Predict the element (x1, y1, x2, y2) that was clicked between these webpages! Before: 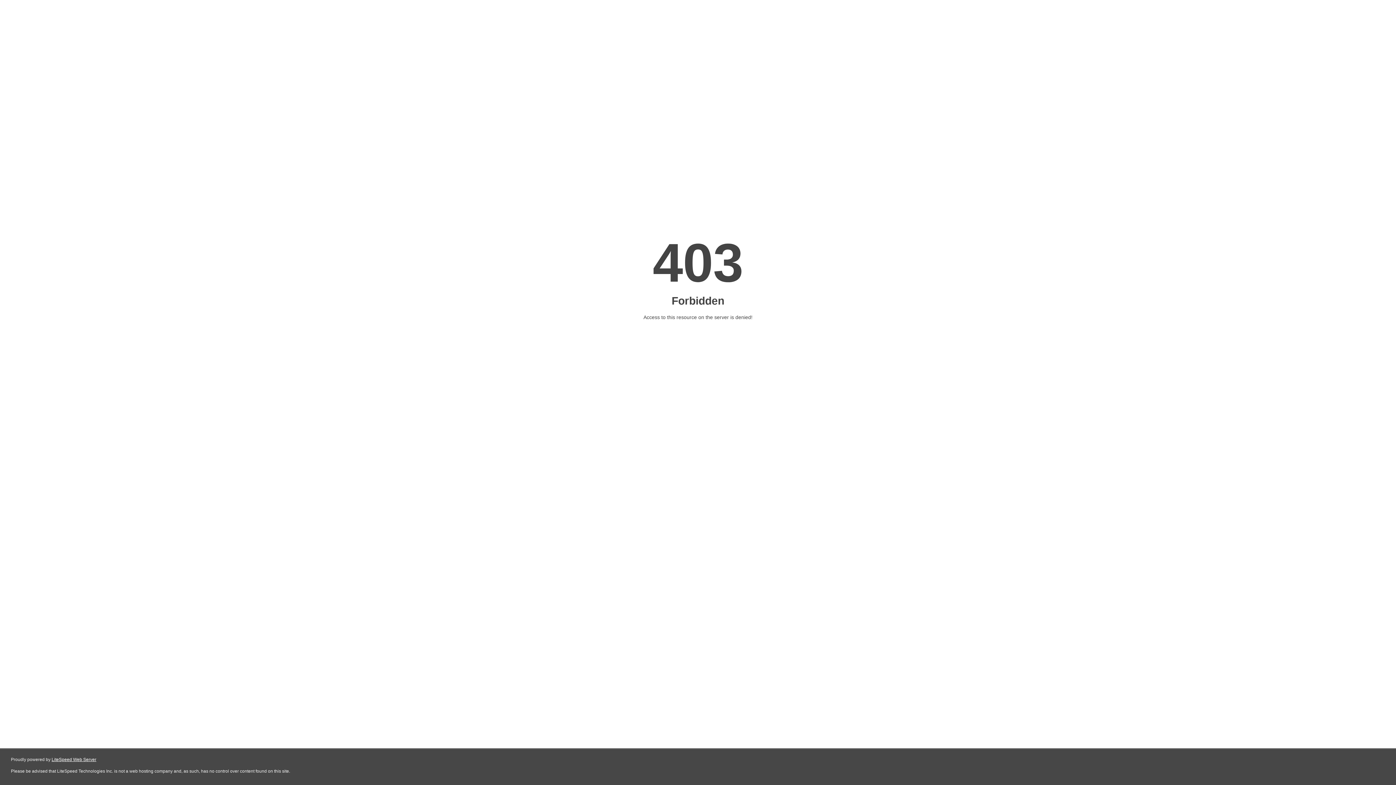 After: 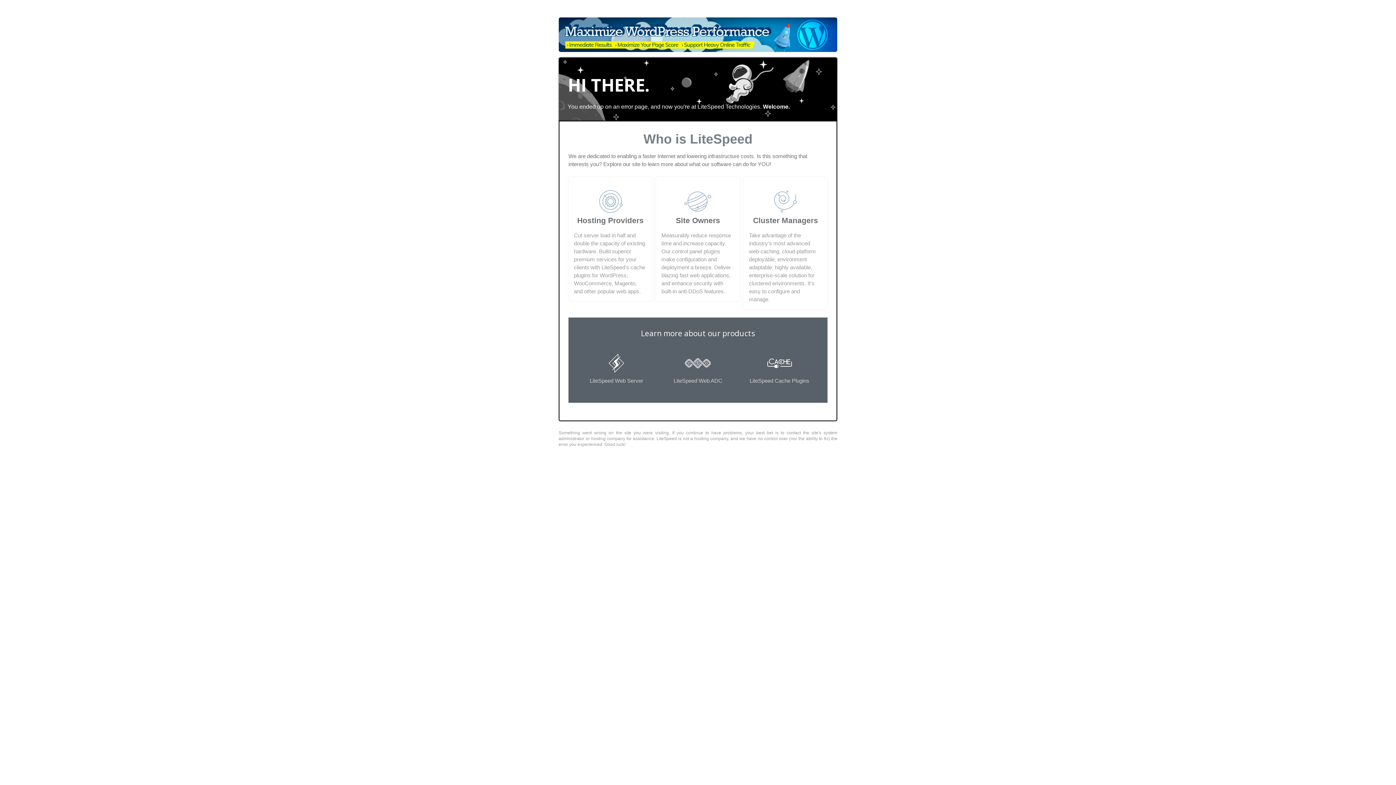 Action: bbox: (51, 757, 96, 762) label: LiteSpeed Web Server